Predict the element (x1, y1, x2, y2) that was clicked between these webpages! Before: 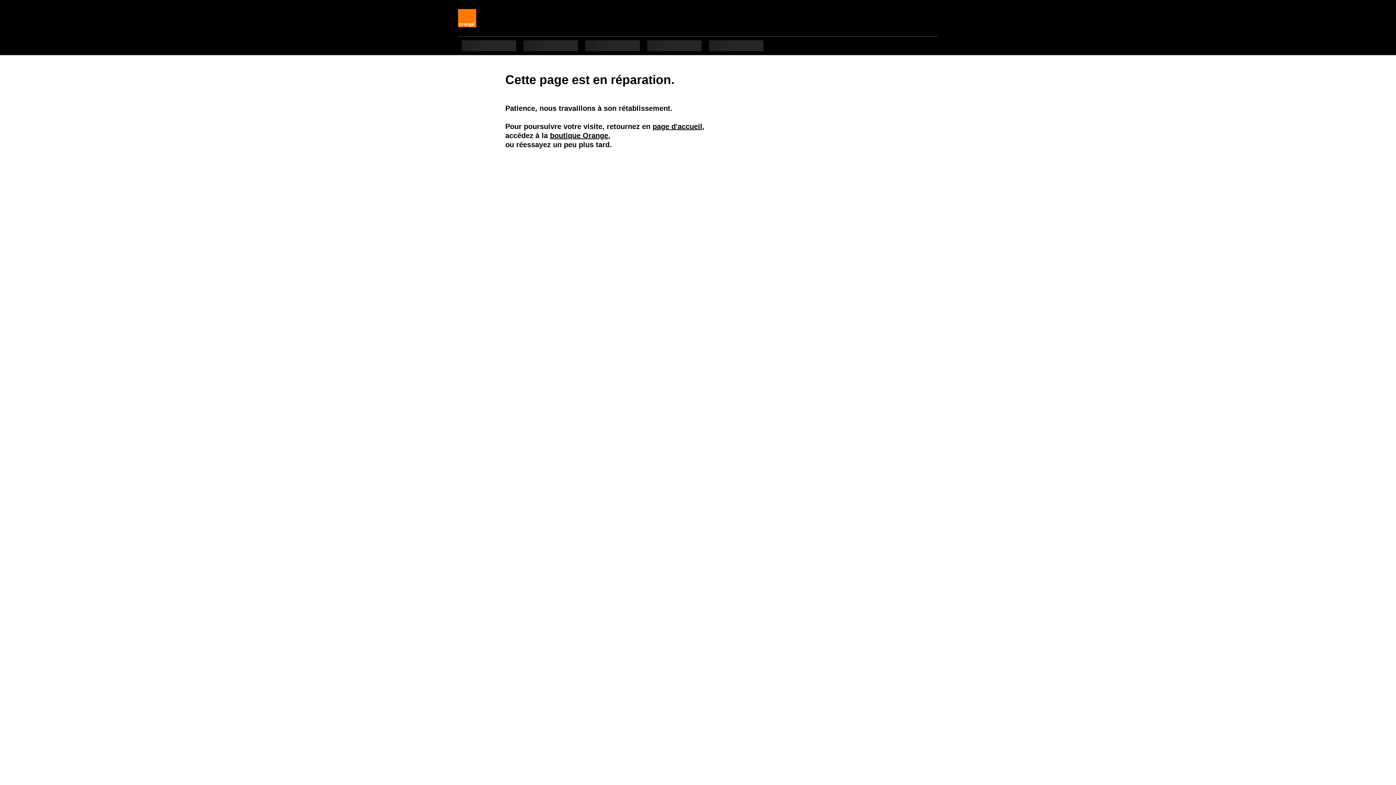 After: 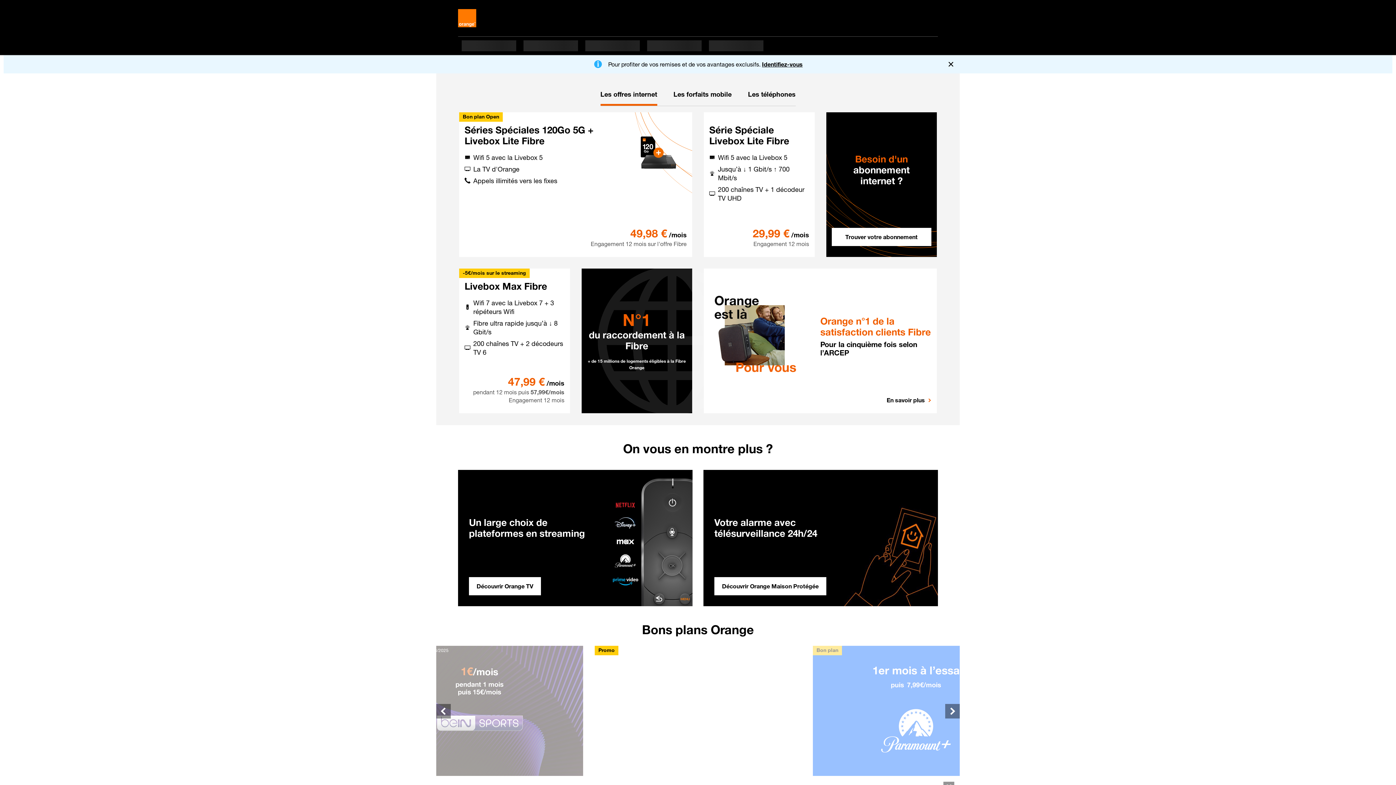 Action: label: page d'accueil bbox: (652, 122, 702, 130)